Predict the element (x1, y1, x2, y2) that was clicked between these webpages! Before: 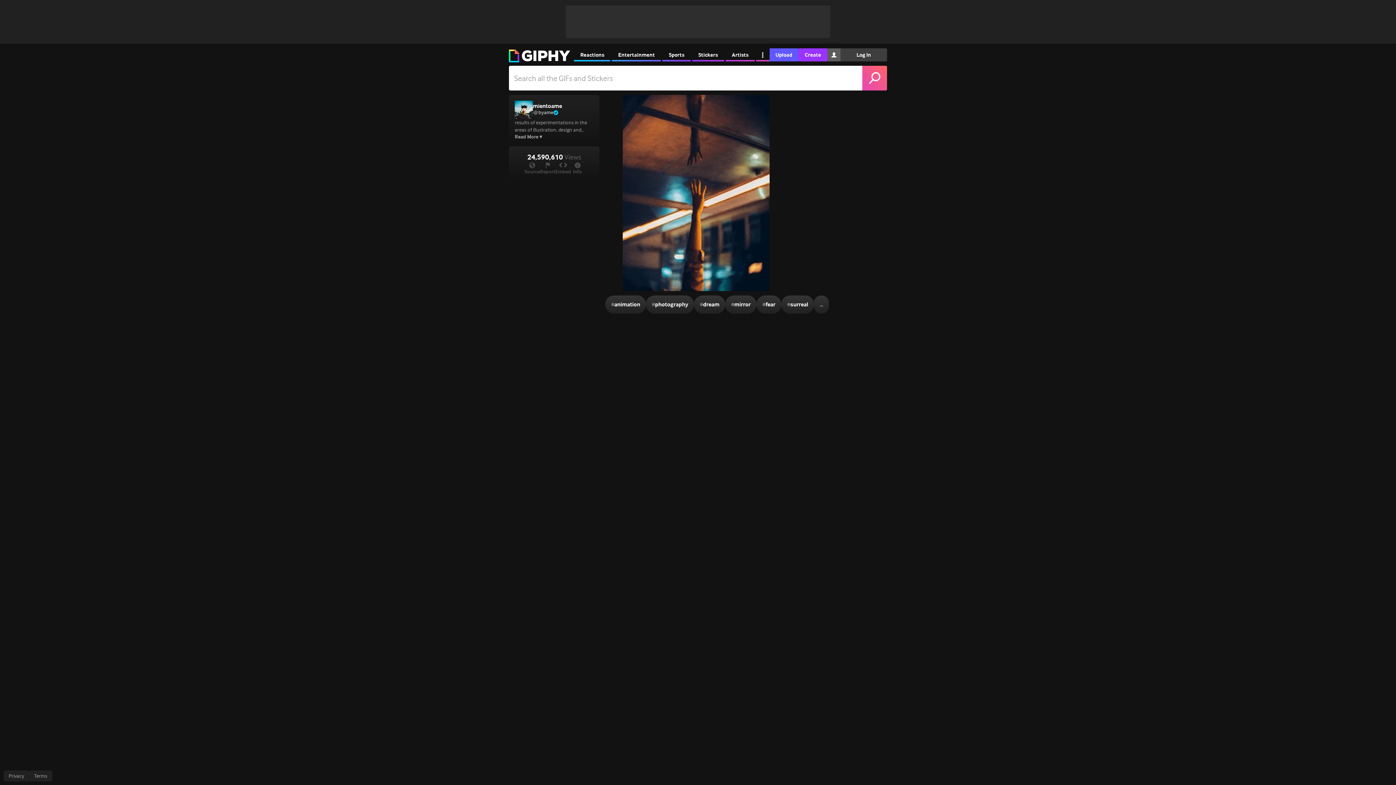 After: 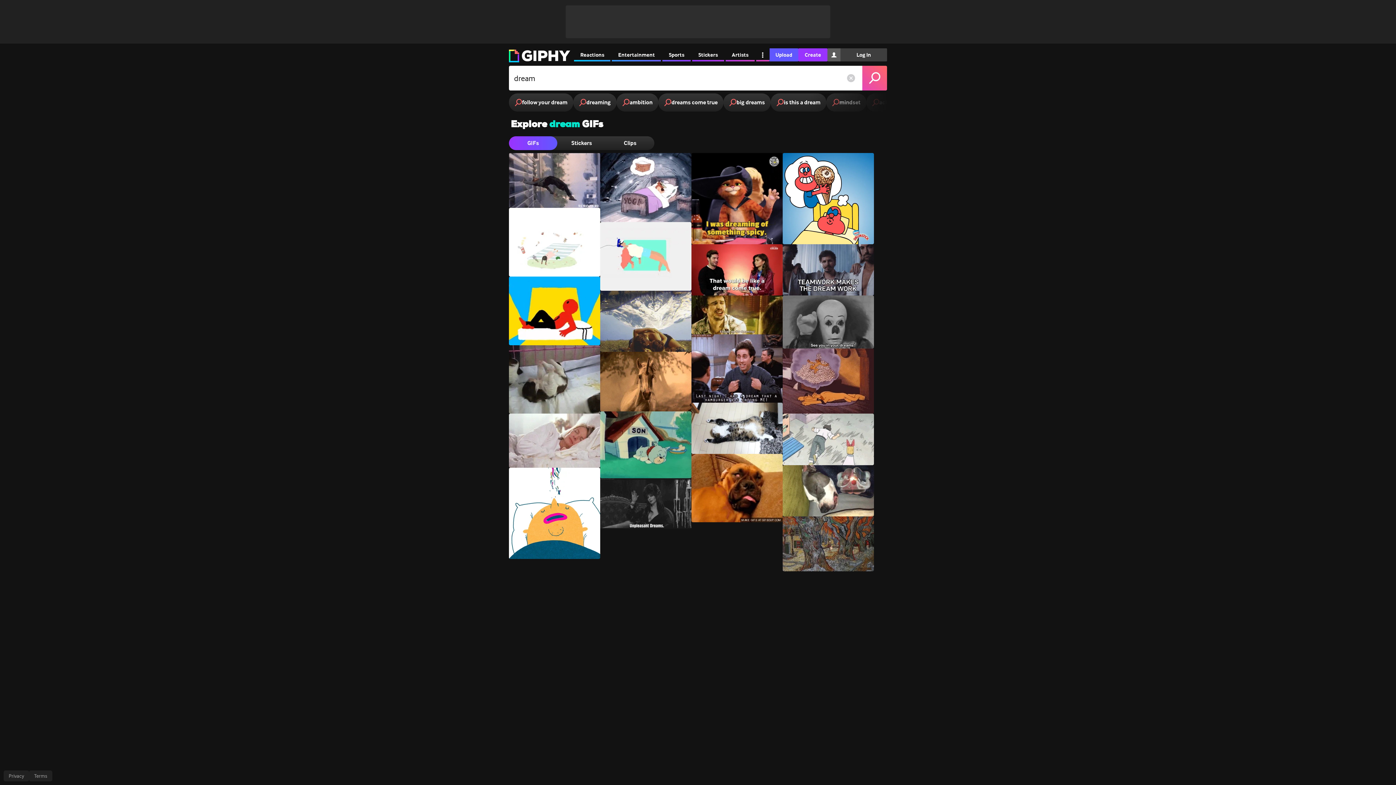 Action: label: #
dream bbox: (694, 295, 725, 313)